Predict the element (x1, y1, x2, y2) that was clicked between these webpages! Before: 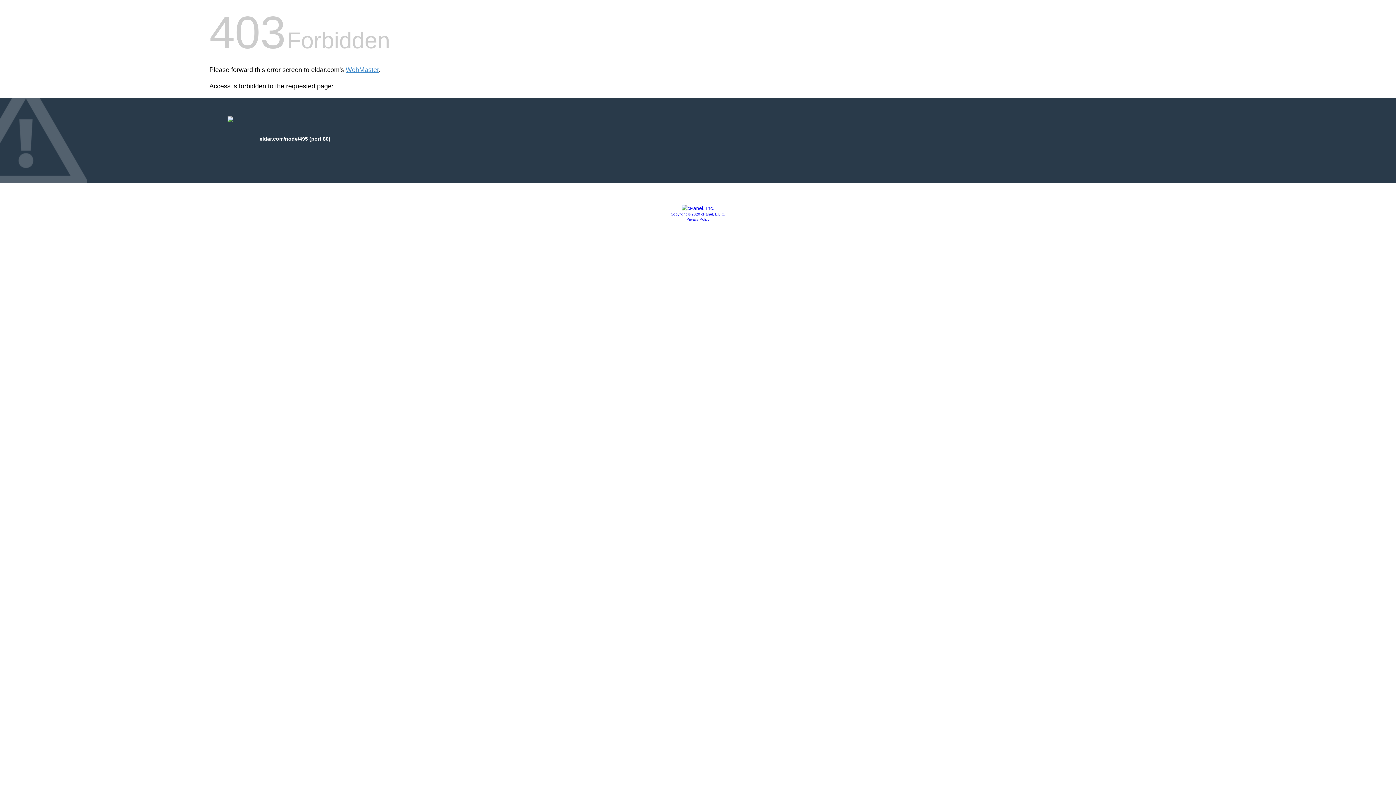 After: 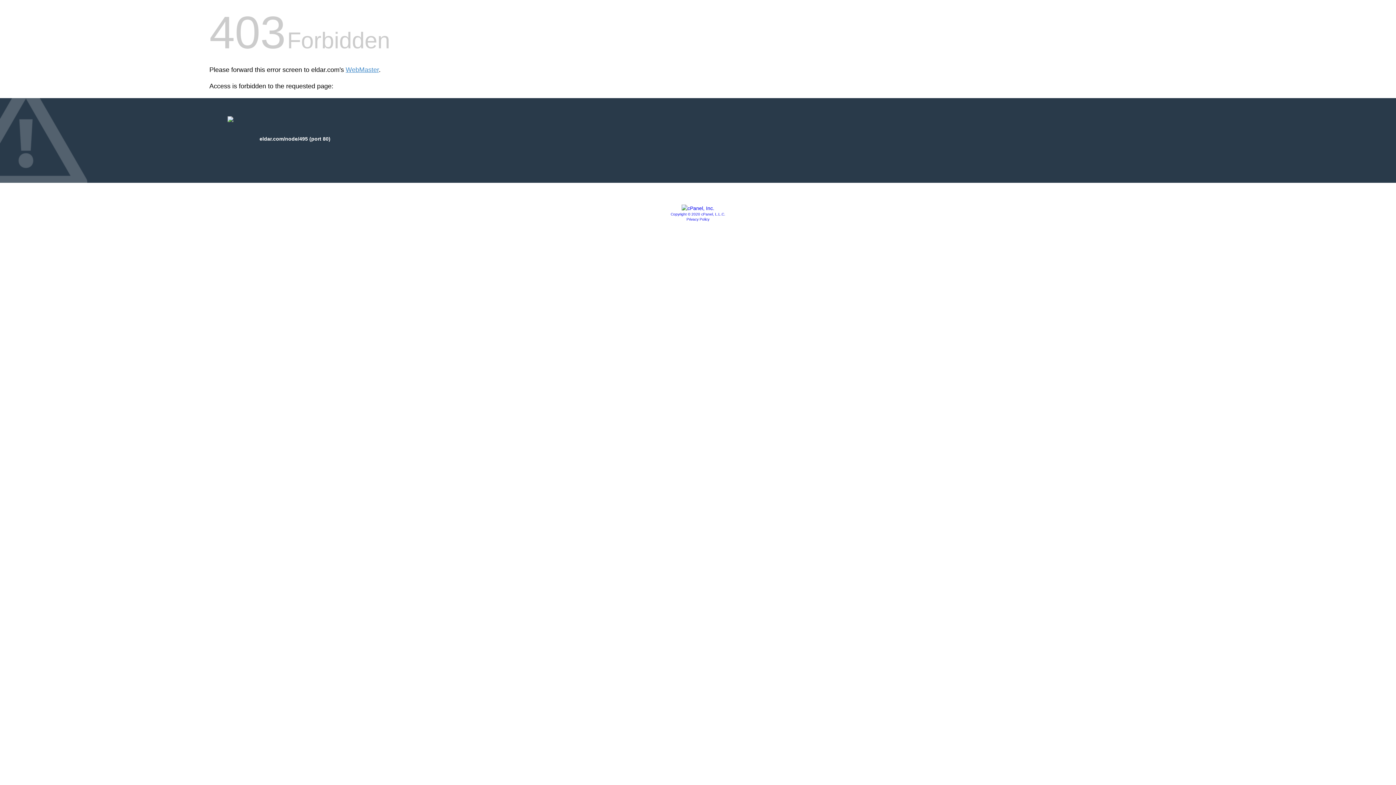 Action: bbox: (681, 205, 714, 211)